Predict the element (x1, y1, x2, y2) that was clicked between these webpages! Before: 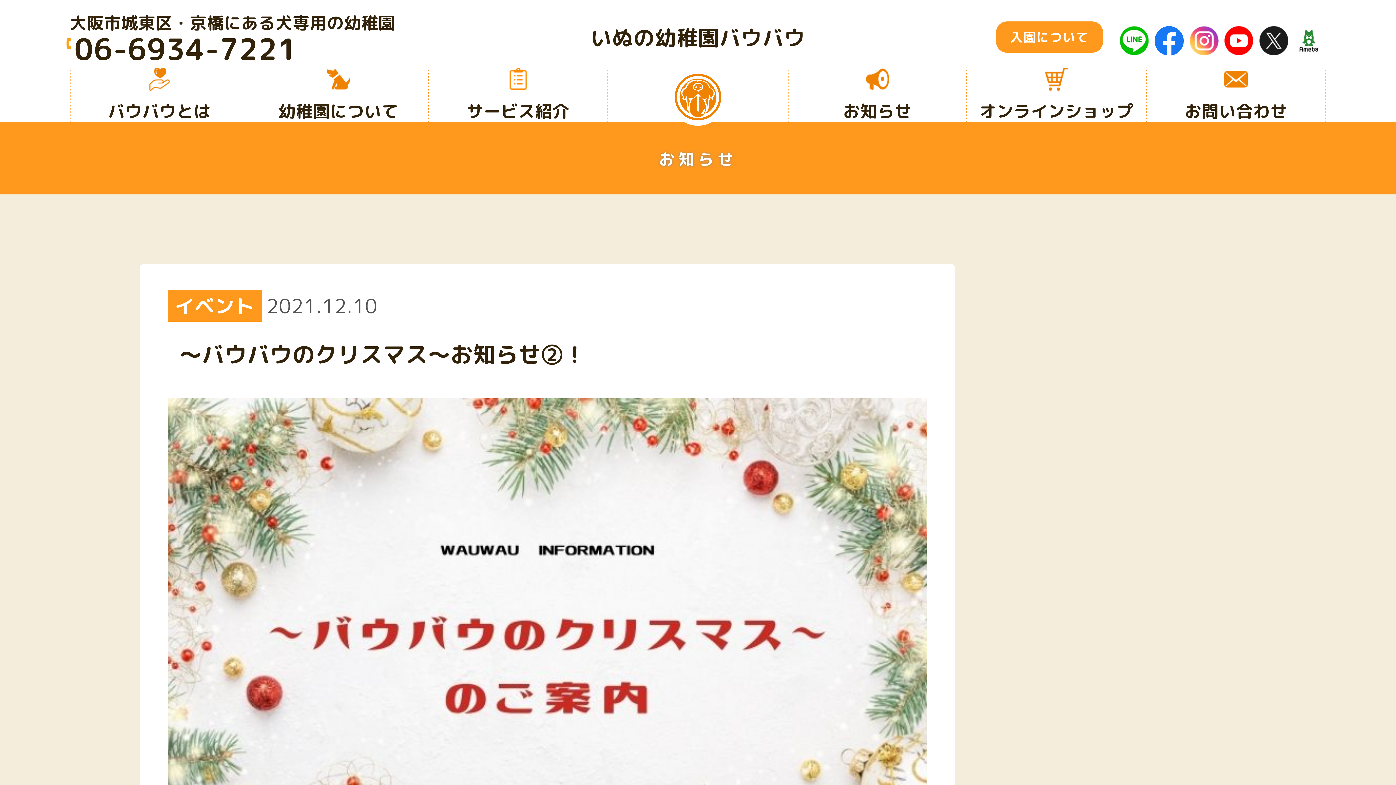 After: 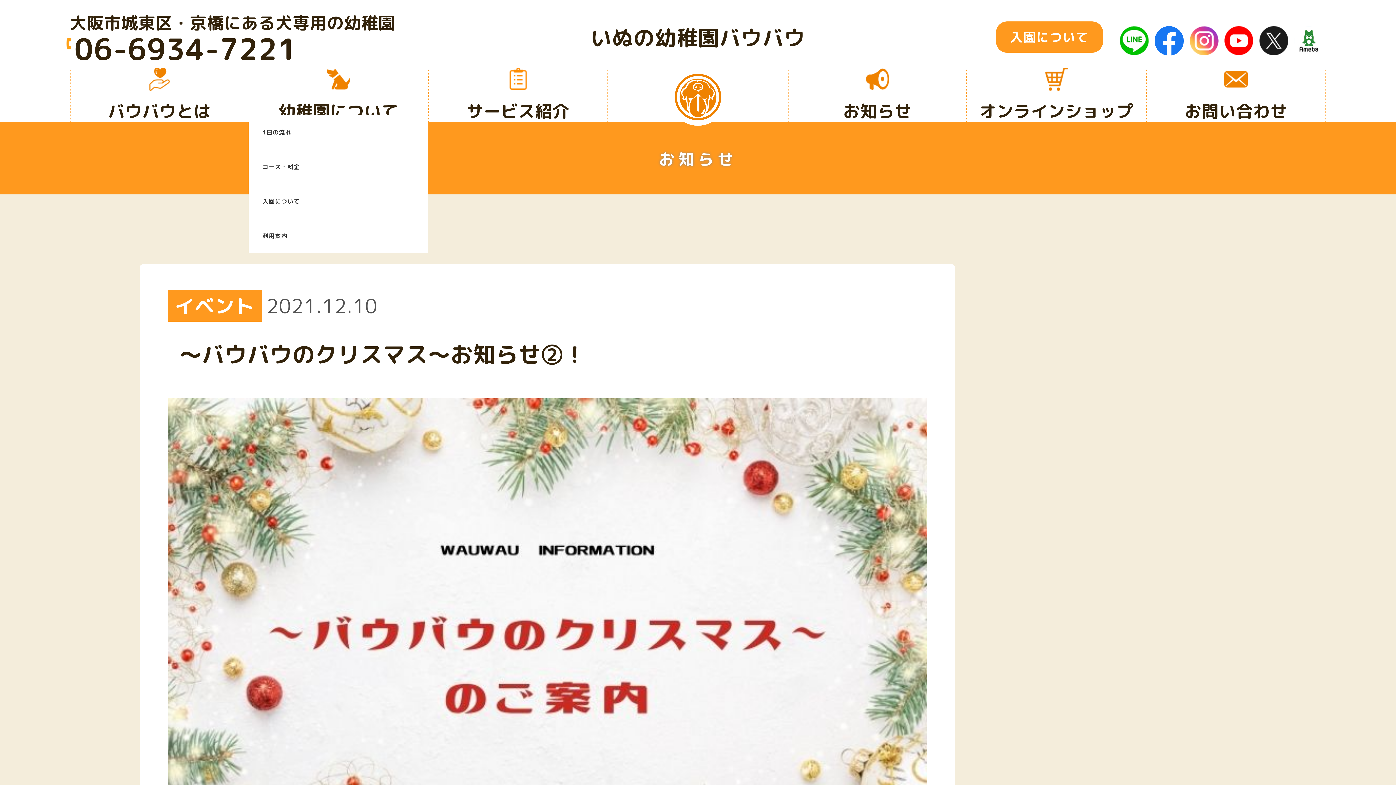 Action: label: 幼稚園について bbox: (249, 67, 428, 124)